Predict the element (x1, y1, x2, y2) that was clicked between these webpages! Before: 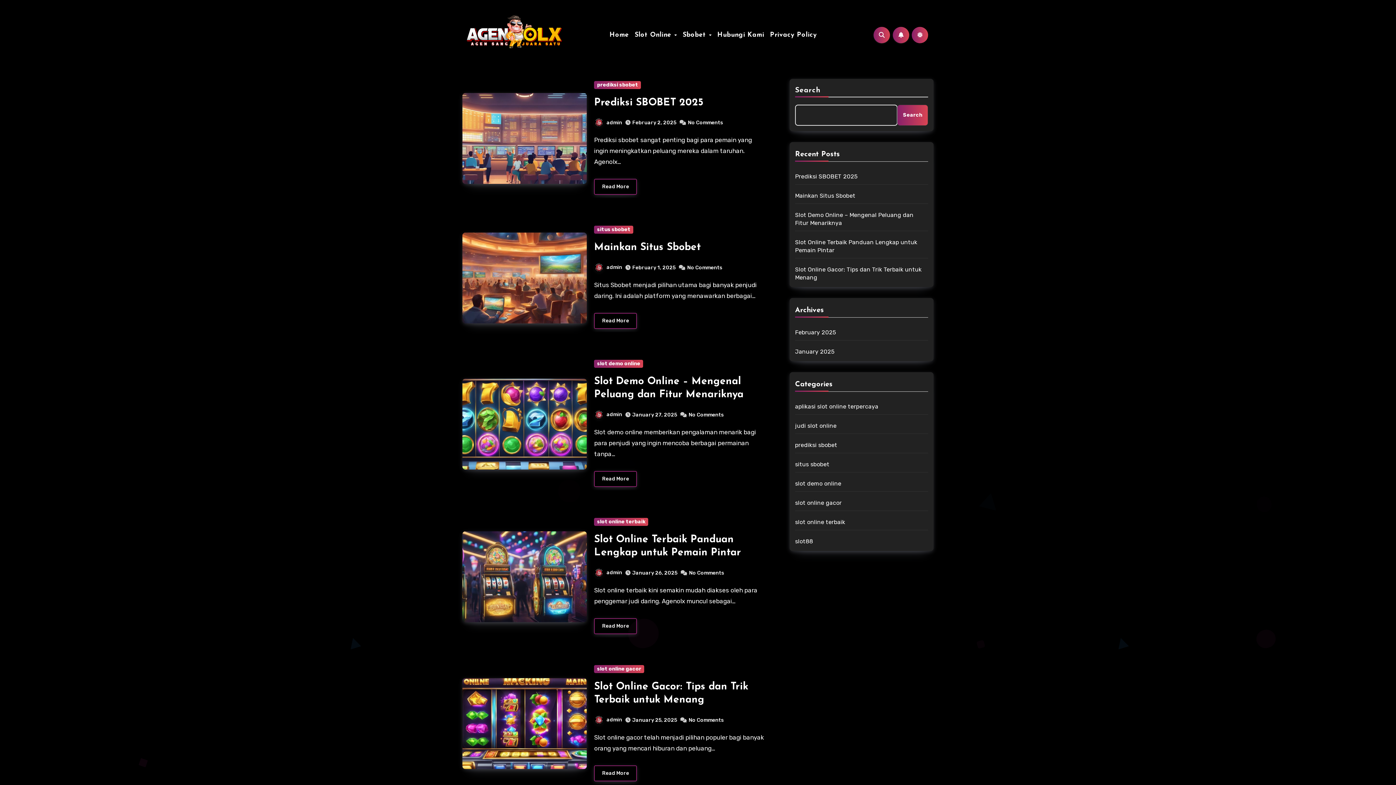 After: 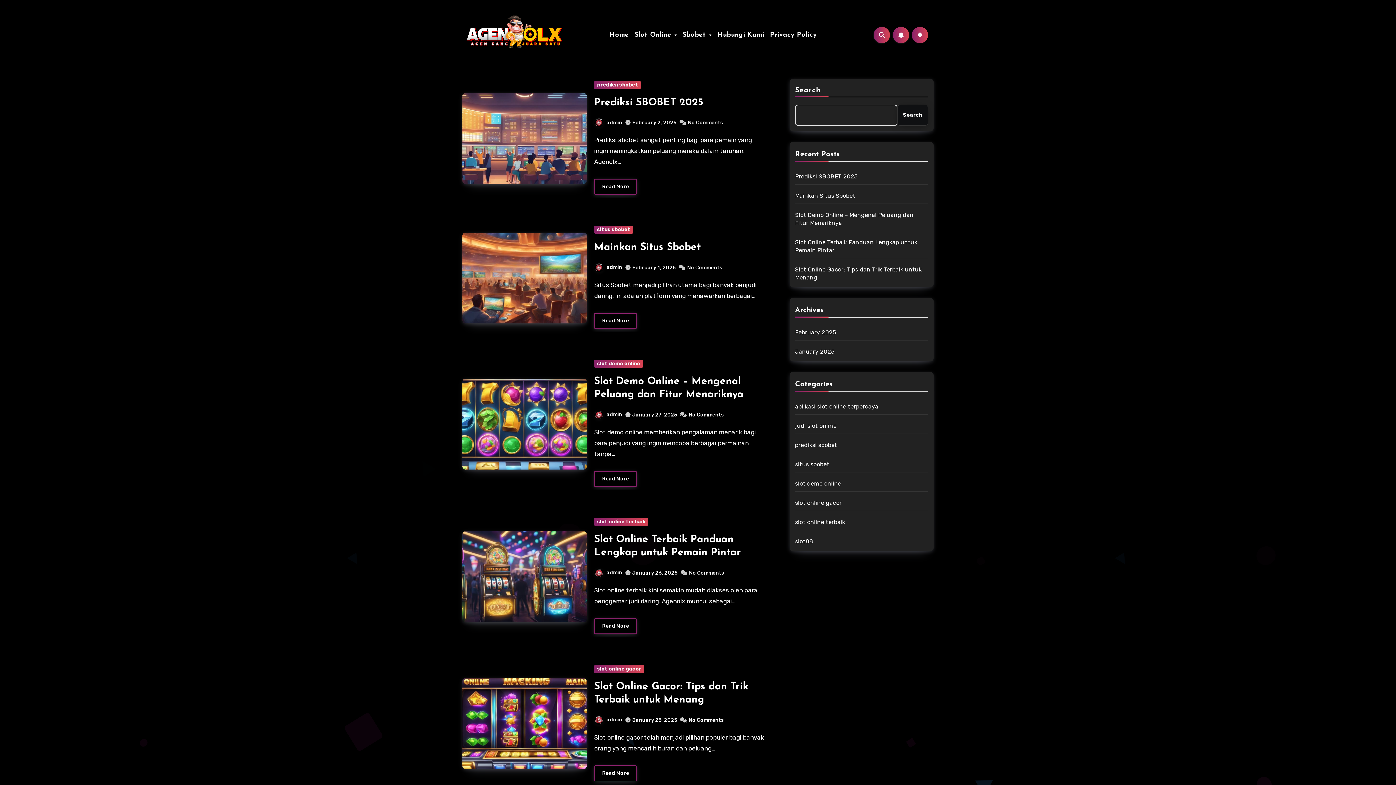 Action: label: Search bbox: (897, 104, 928, 125)